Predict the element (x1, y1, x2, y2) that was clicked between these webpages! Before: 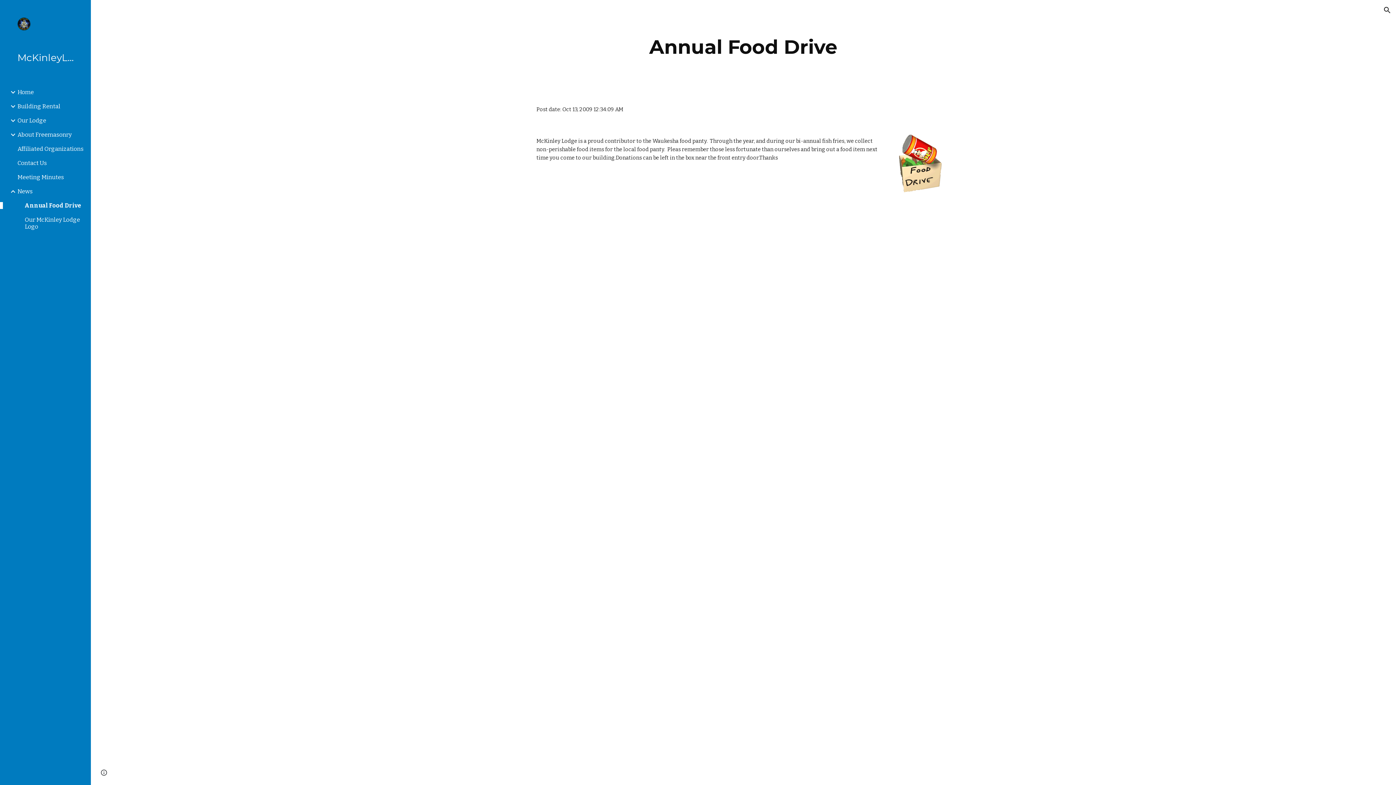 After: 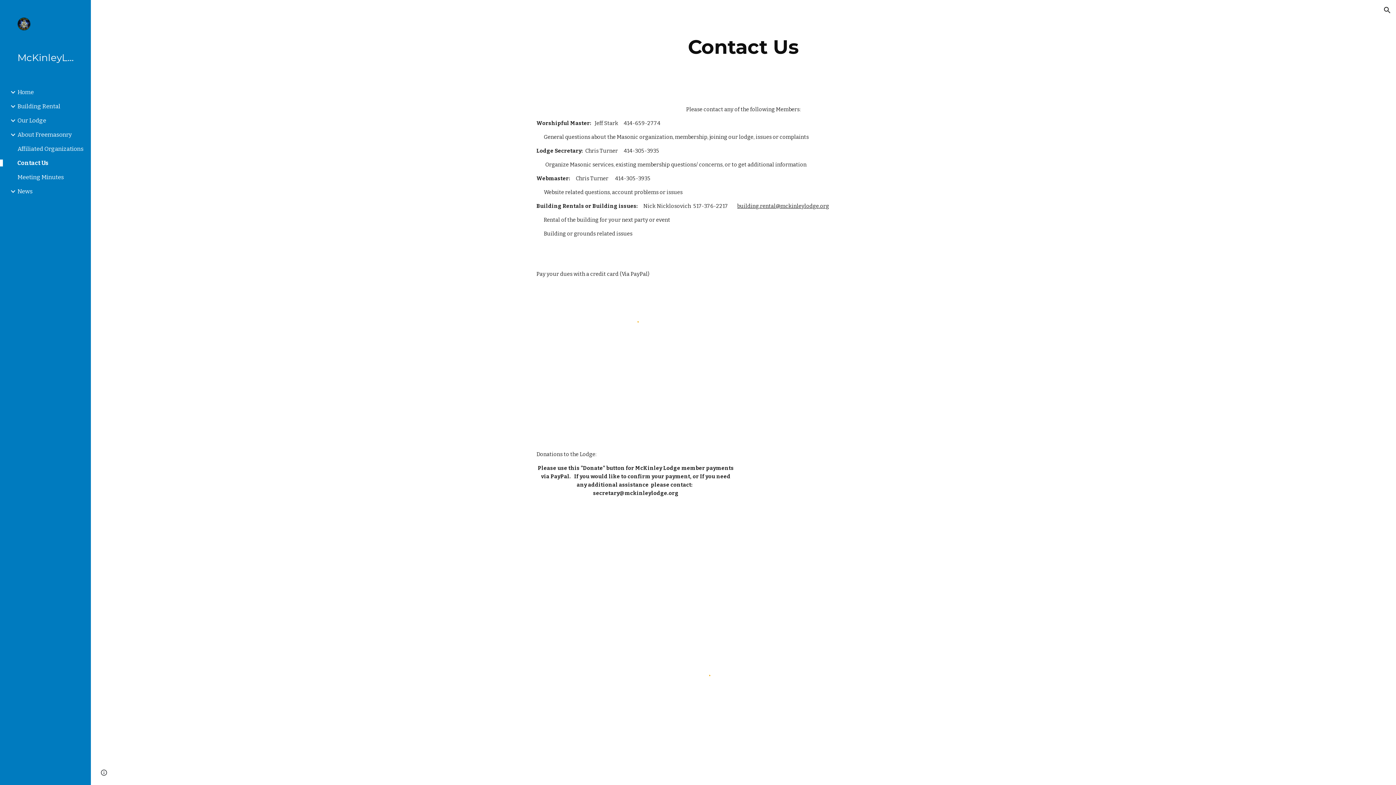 Action: label: Contact Us bbox: (16, 159, 86, 166)